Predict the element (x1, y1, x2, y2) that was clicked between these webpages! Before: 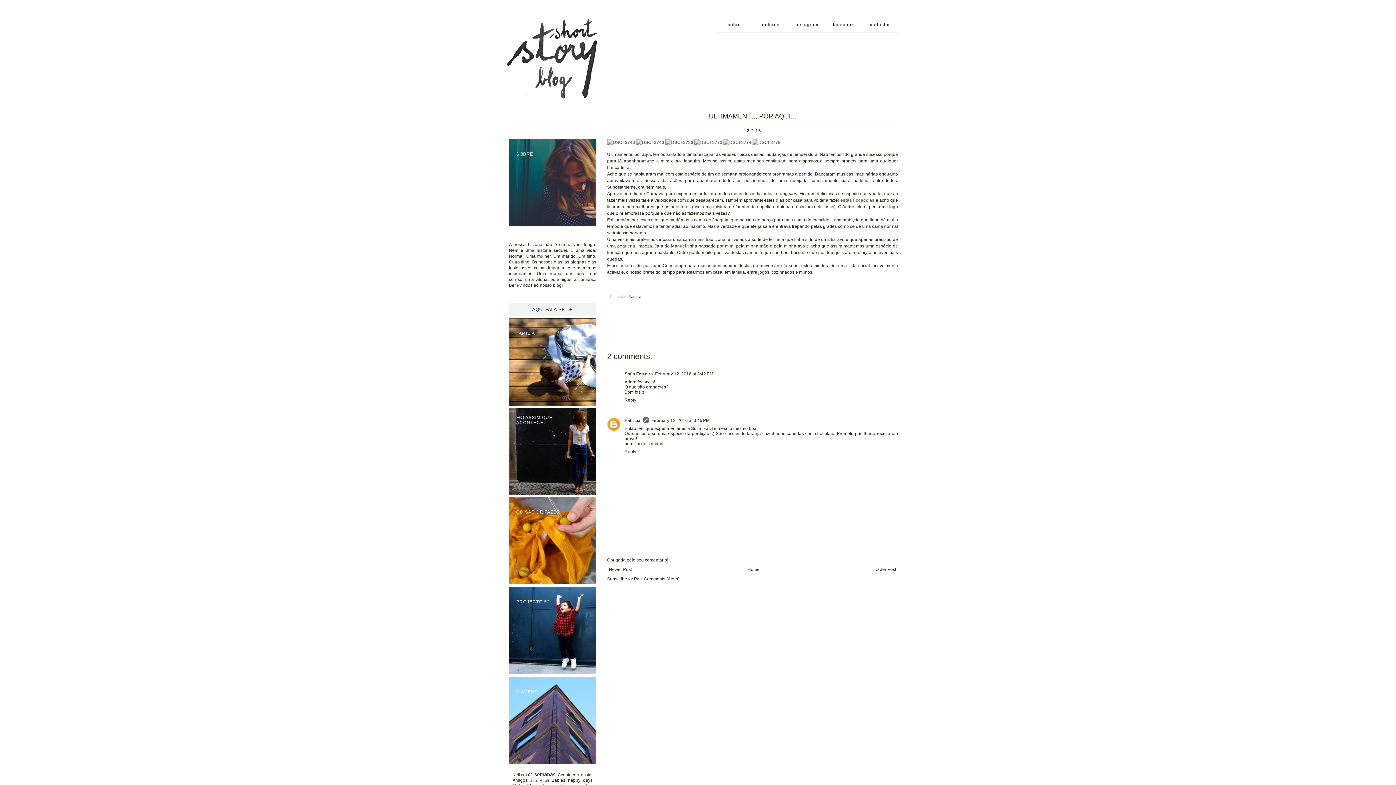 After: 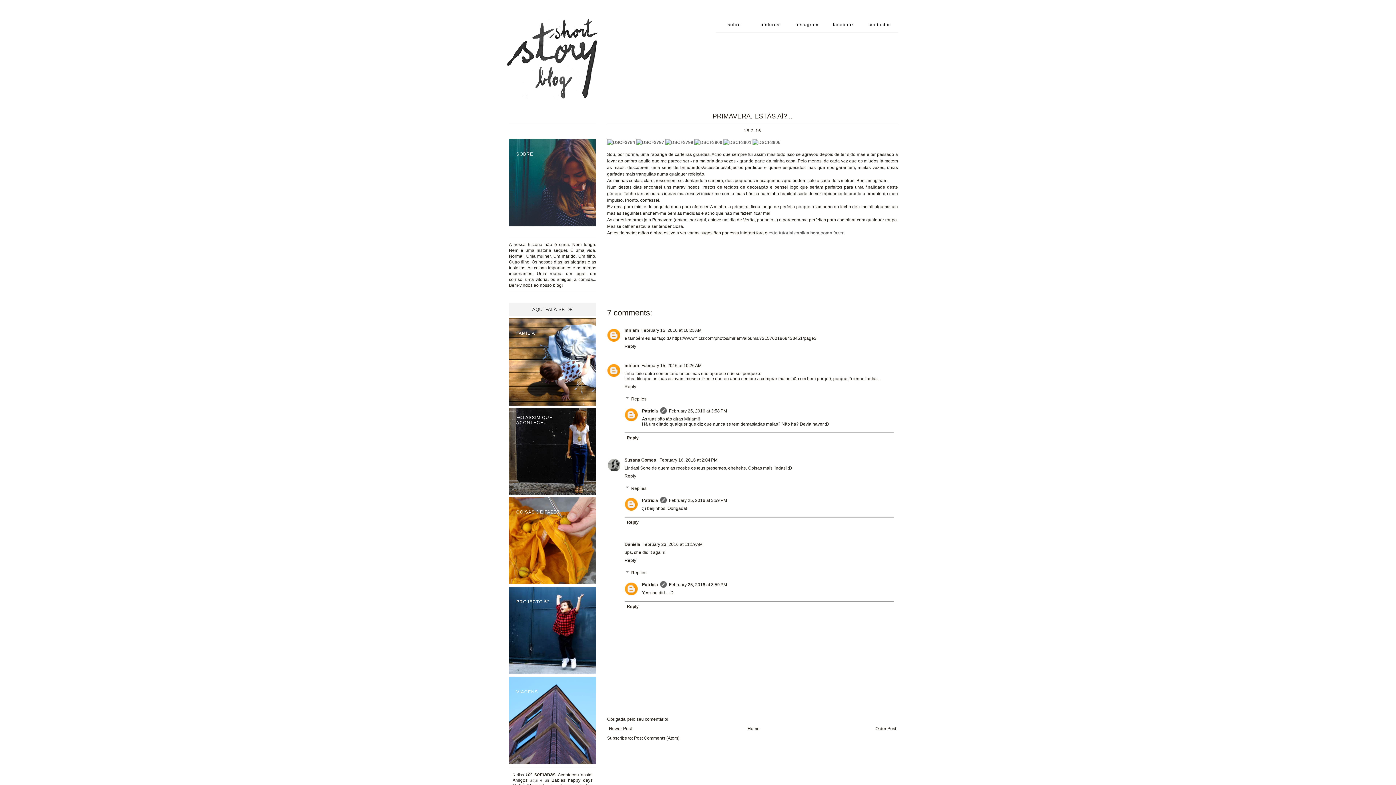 Action: label: Newer Post bbox: (607, 565, 633, 574)